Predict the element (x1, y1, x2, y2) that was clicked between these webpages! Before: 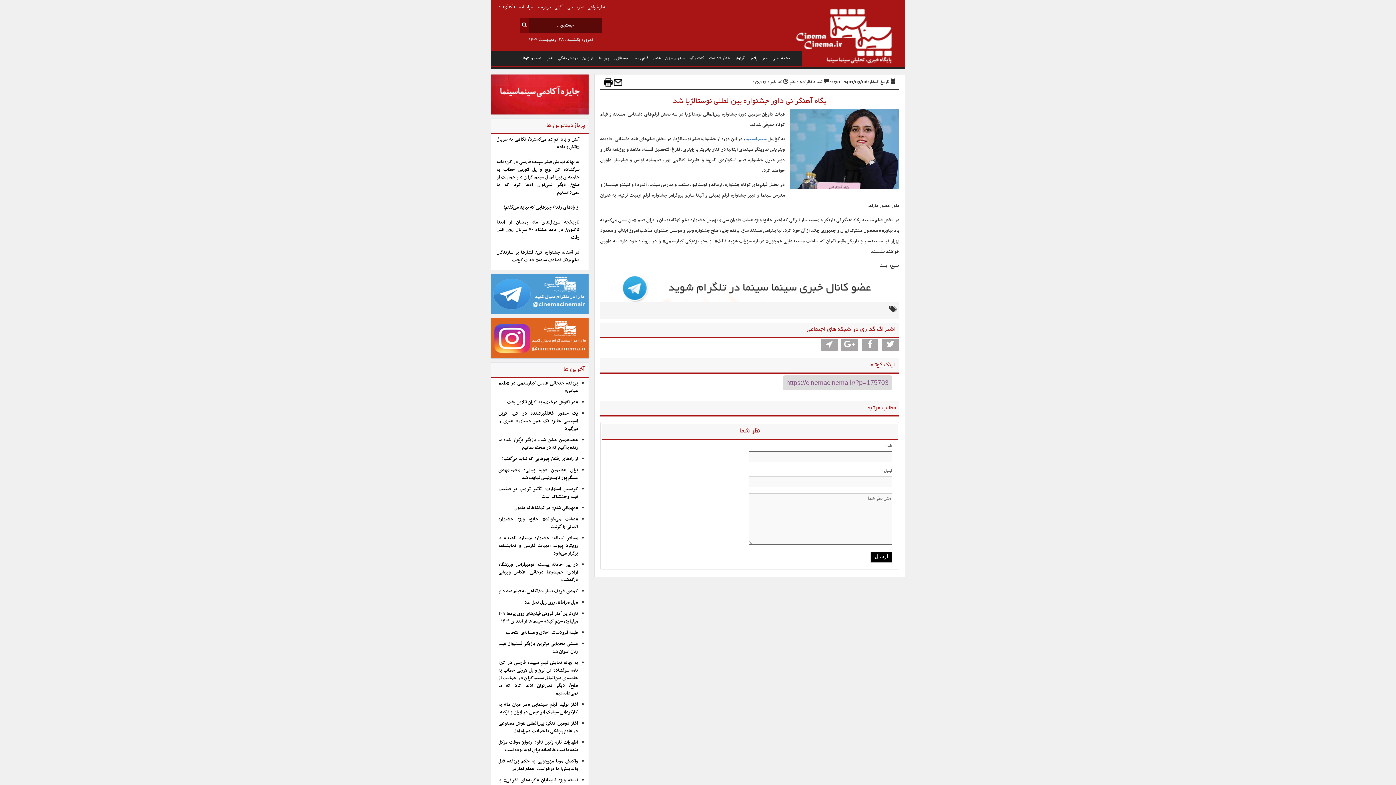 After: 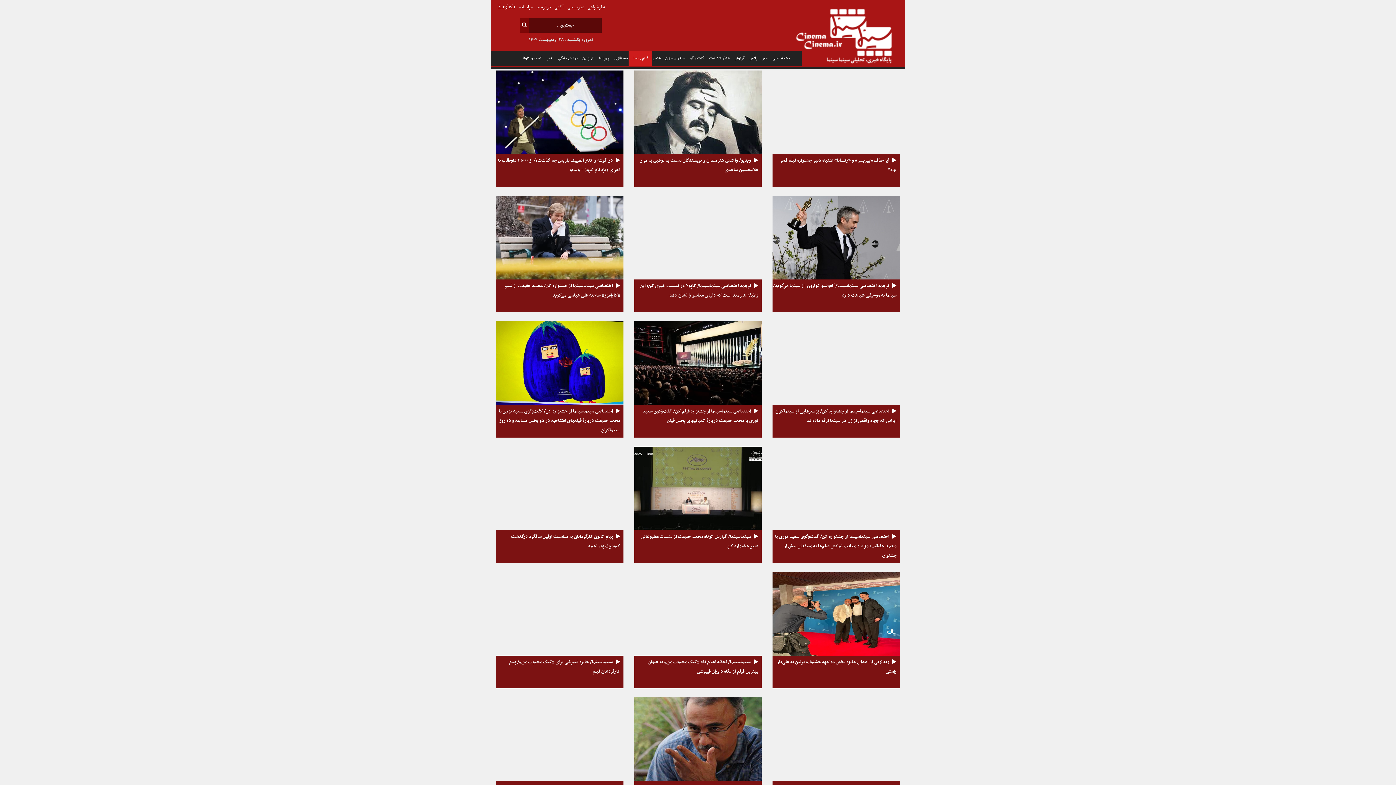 Action: bbox: (628, 50, 652, 66) label: فیلم و صدا